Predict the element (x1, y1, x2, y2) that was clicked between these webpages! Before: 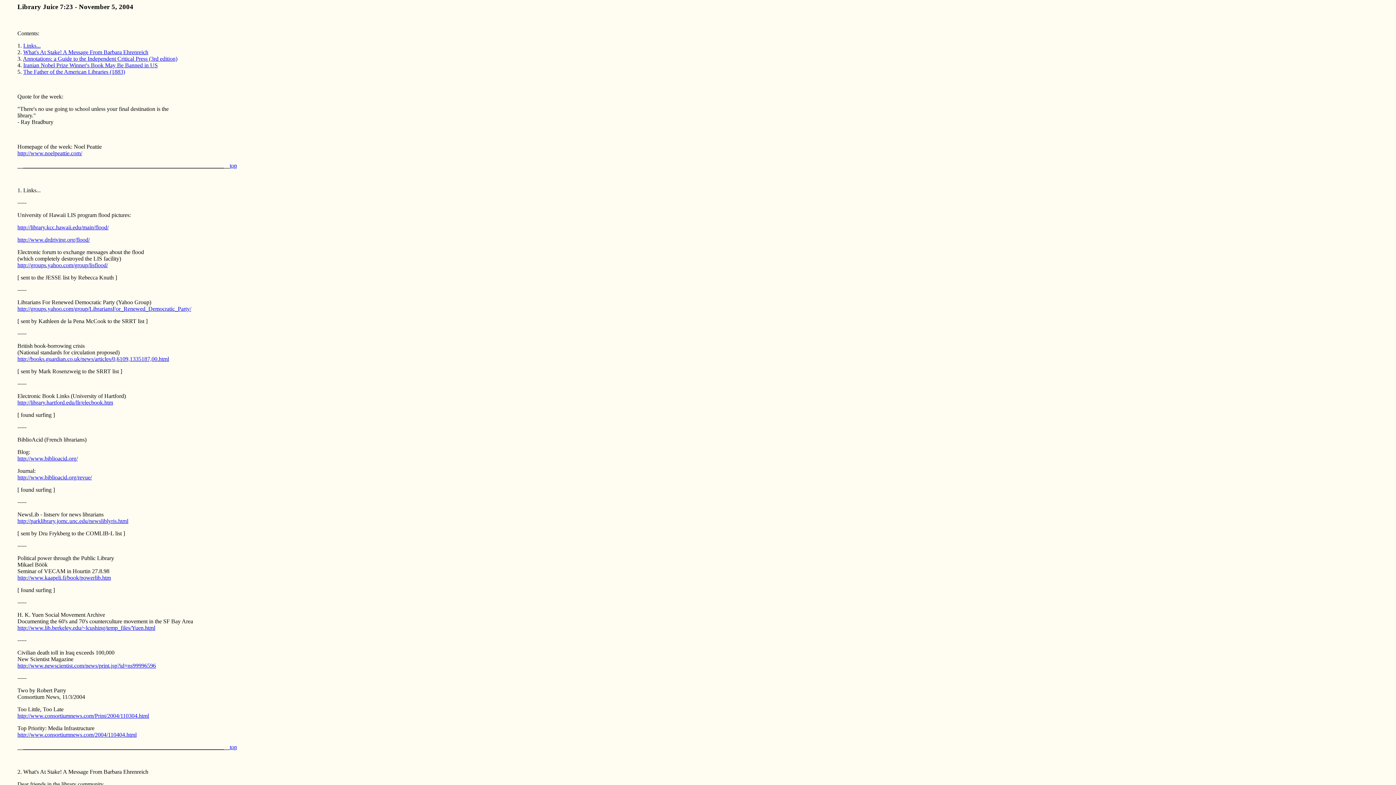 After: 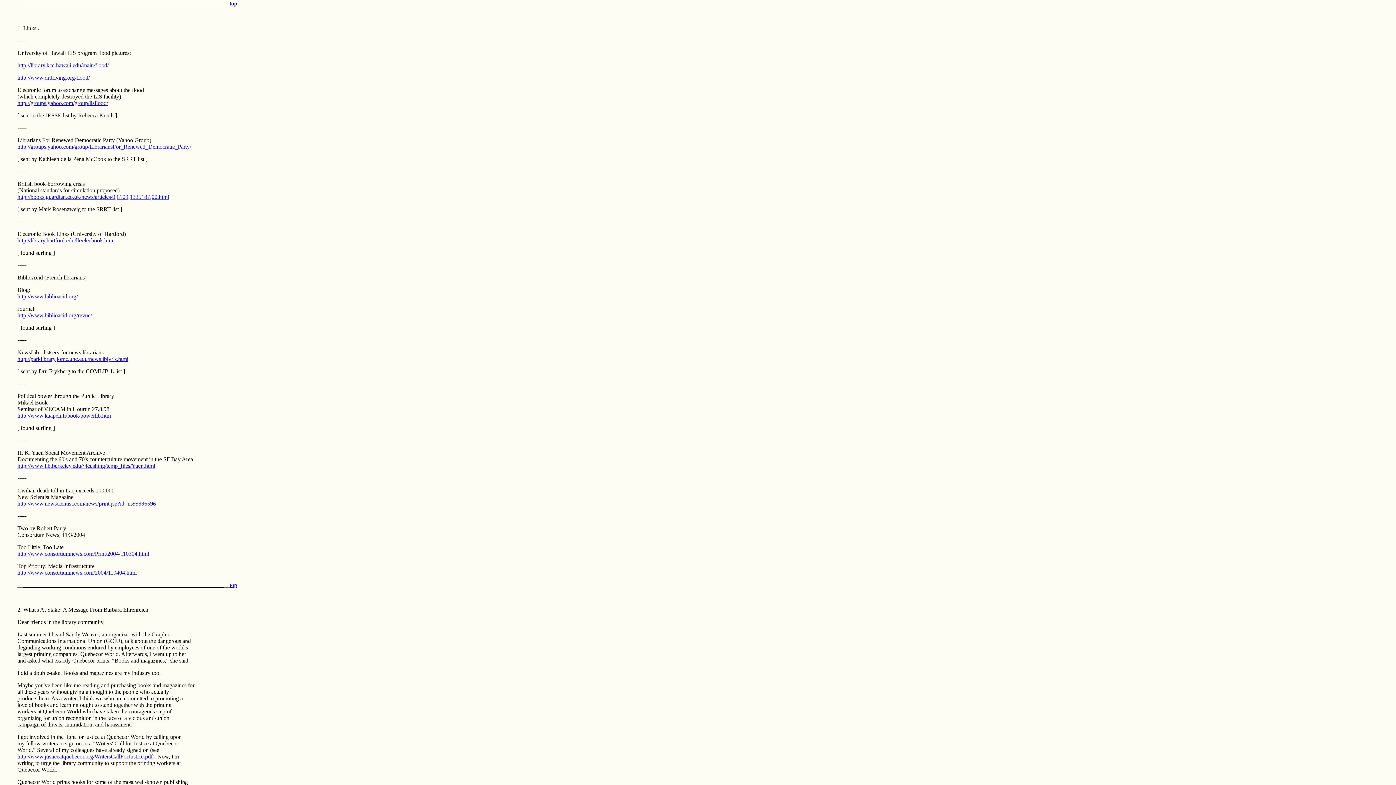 Action: bbox: (23, 42, 40, 48) label: Links...